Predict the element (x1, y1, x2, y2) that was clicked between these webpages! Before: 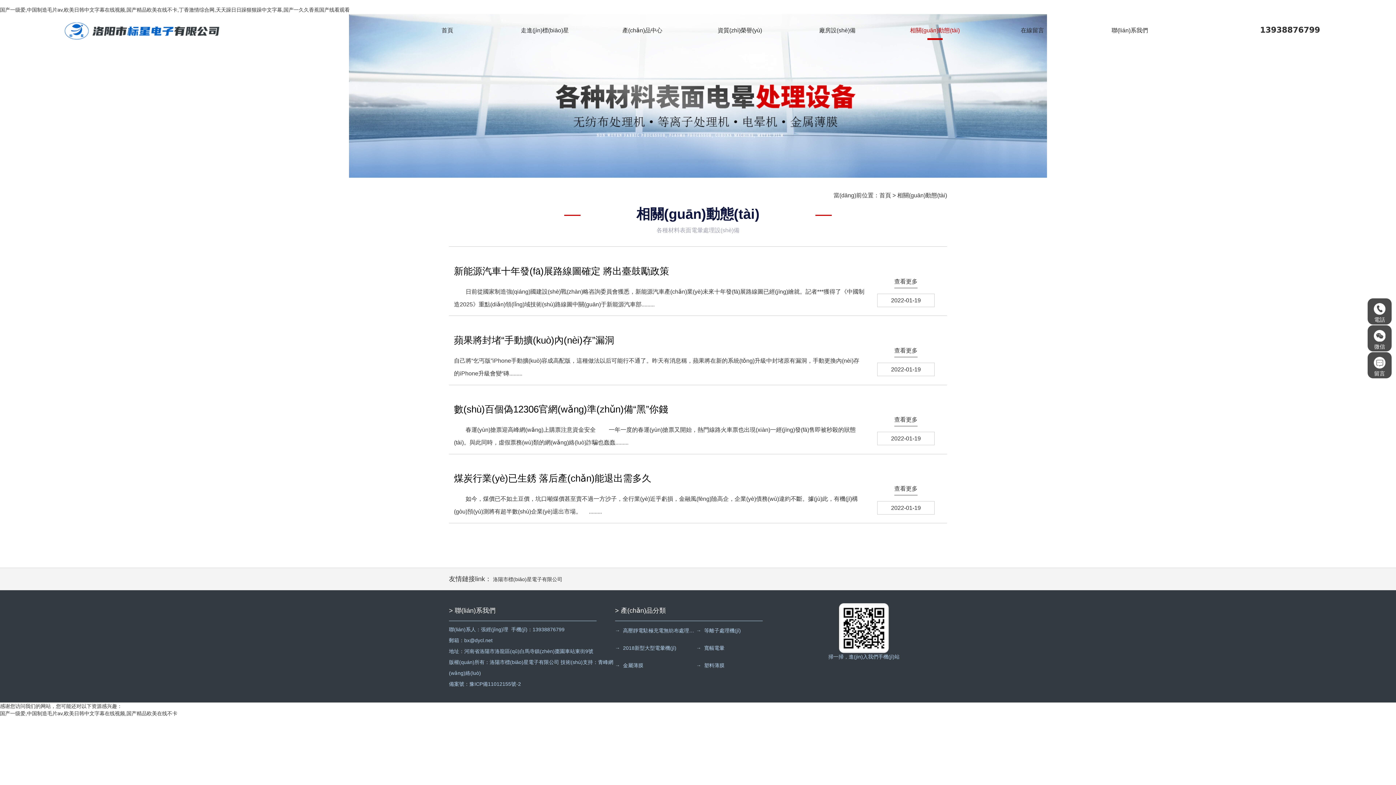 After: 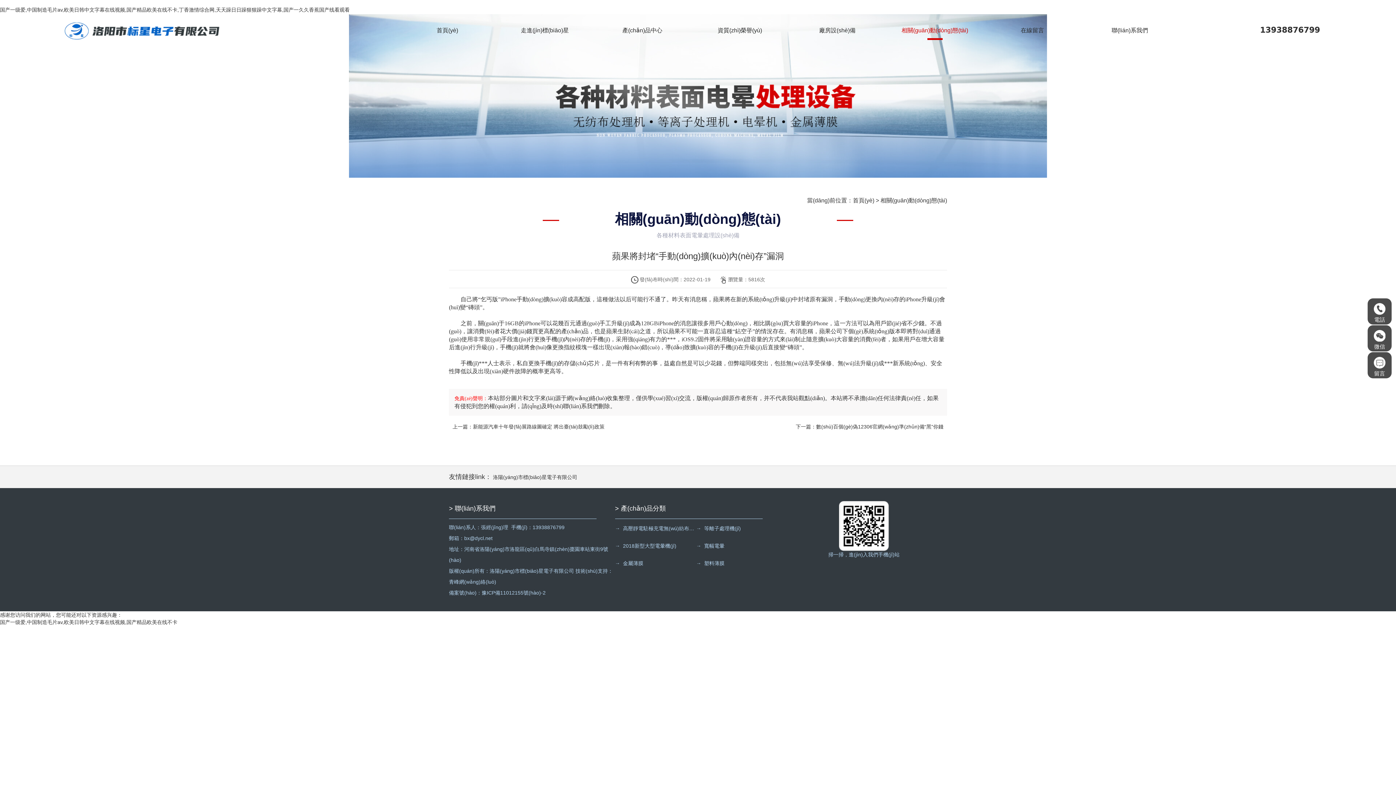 Action: label: 蘋果將封堵“手動擴(kuò)內(nèi)存”漏洞

自己將“乞丐版”iPhone手動擴(kuò)容成高配版，這種做法以后可能行不通了。昨天有消息稱，蘋果將在新的系統(tǒng)升級中封堵原有漏洞，手動更換內(nèi)存的iPhone升級會變“磚......... bbox: (454, 326, 865, 379)